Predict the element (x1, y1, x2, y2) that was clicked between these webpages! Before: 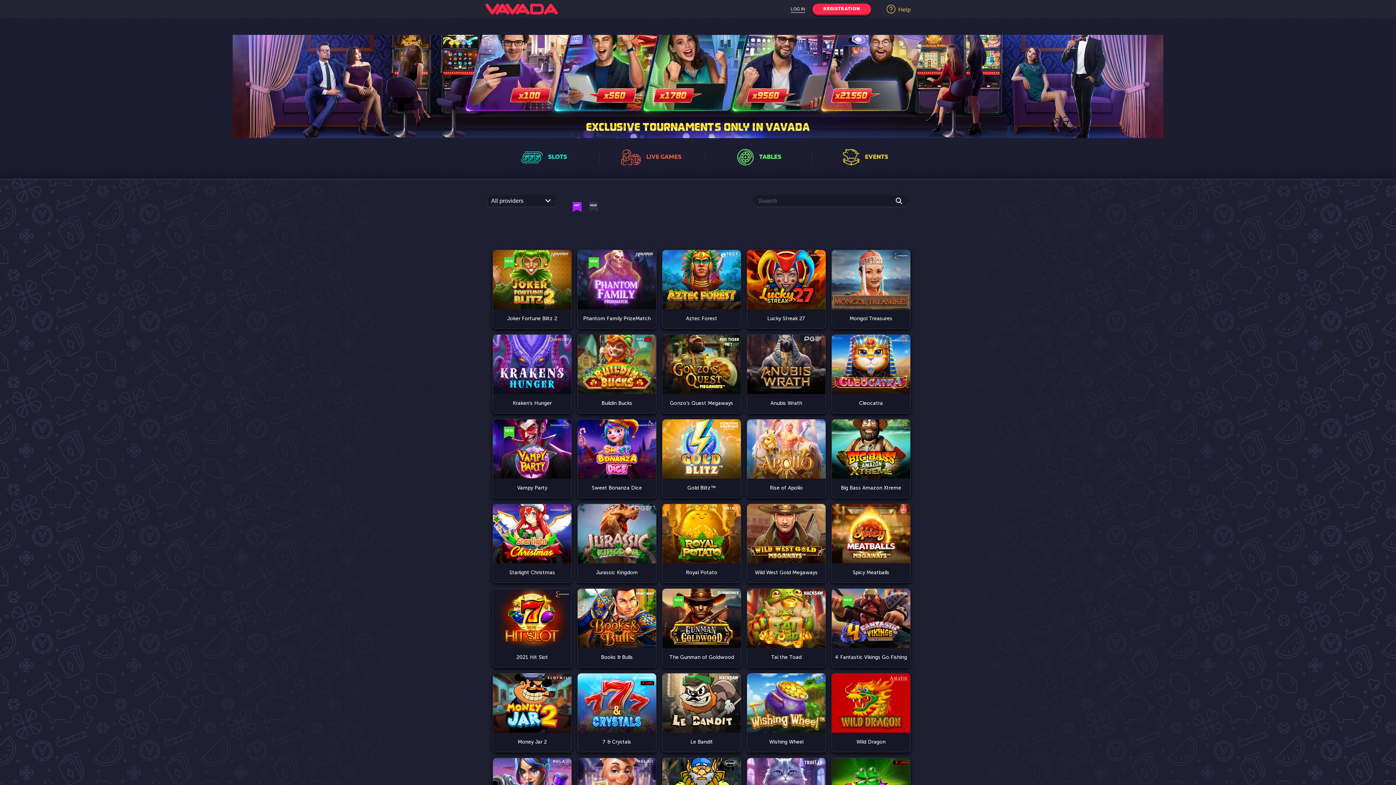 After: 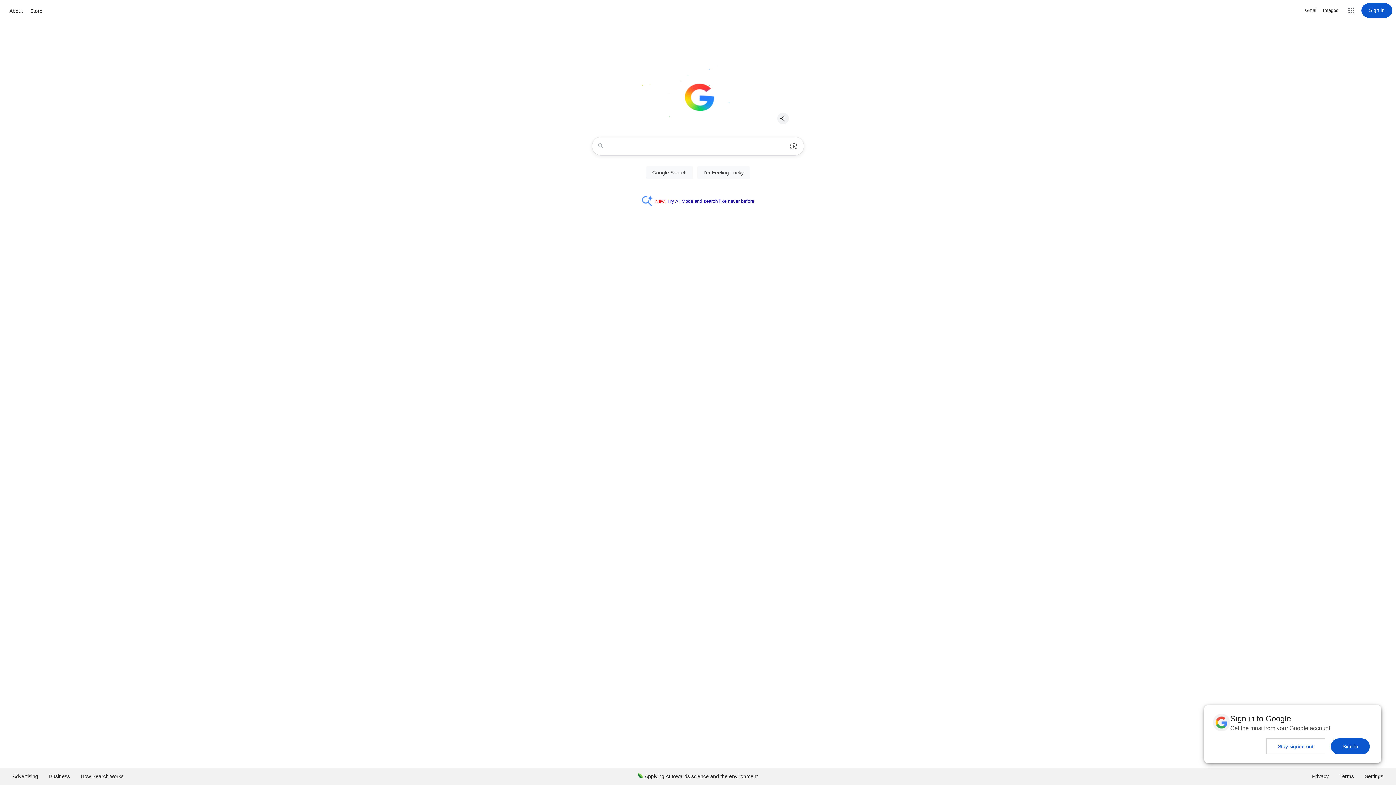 Action: bbox: (599, 147, 705, 167) label: LIVE GAMES